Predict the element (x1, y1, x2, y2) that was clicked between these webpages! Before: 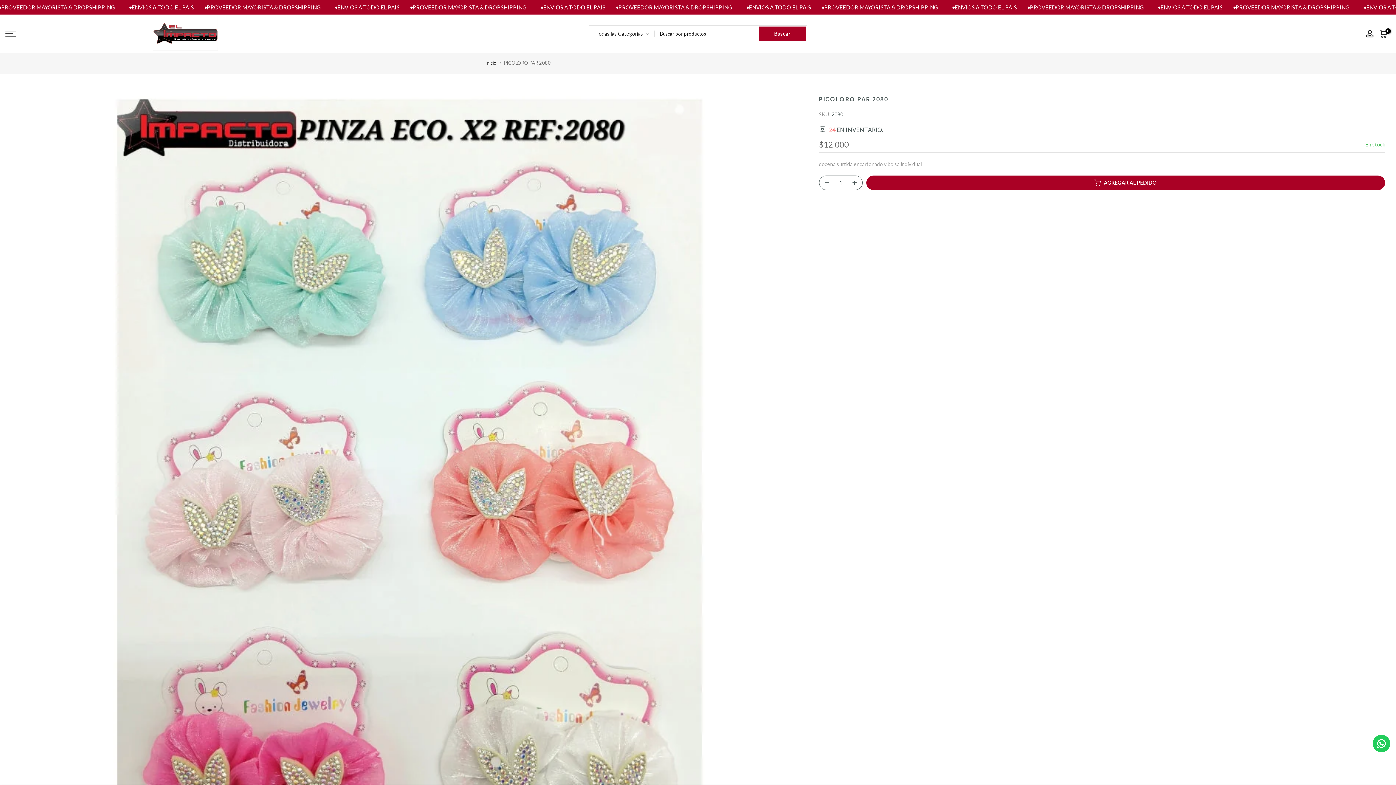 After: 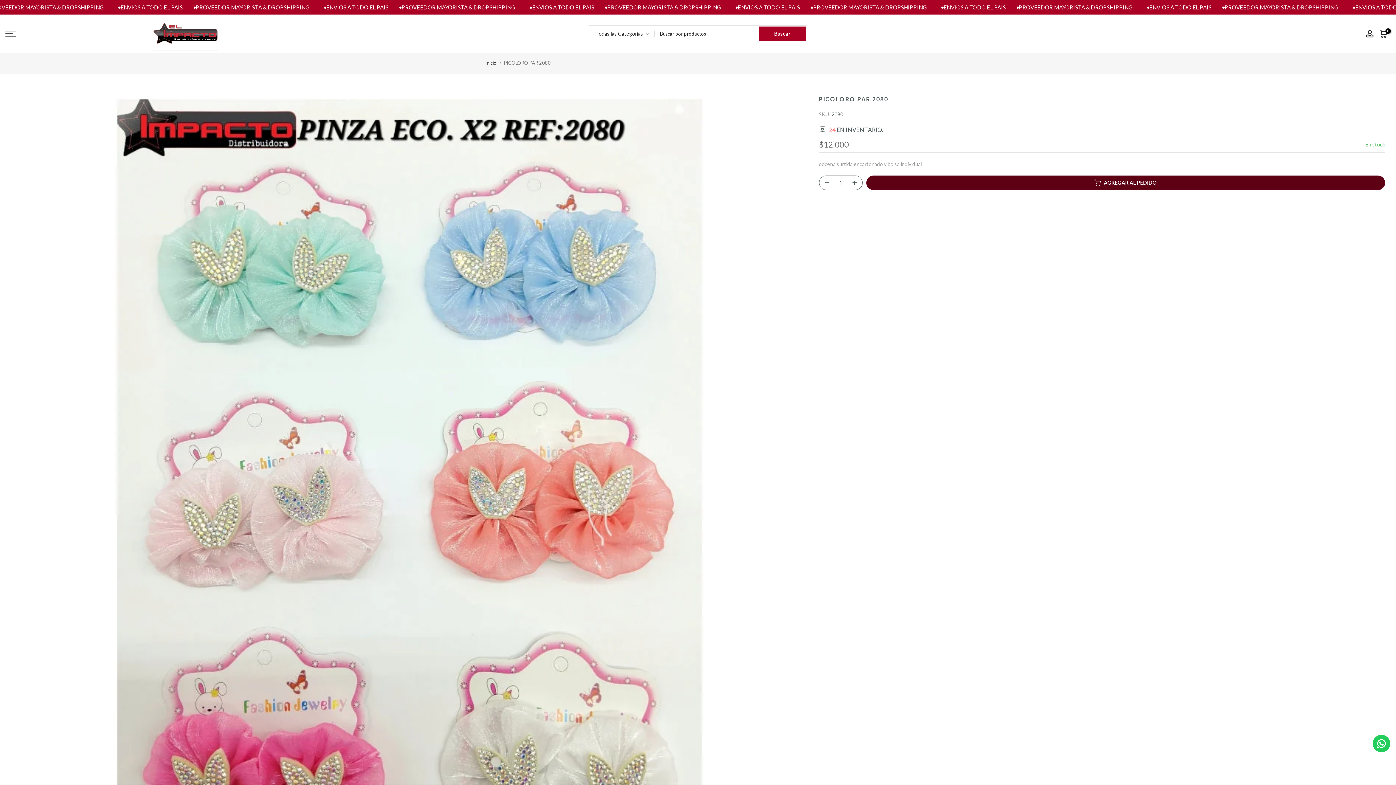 Action: bbox: (866, 175, 1385, 190) label: AGREGAR AL PEDIDO